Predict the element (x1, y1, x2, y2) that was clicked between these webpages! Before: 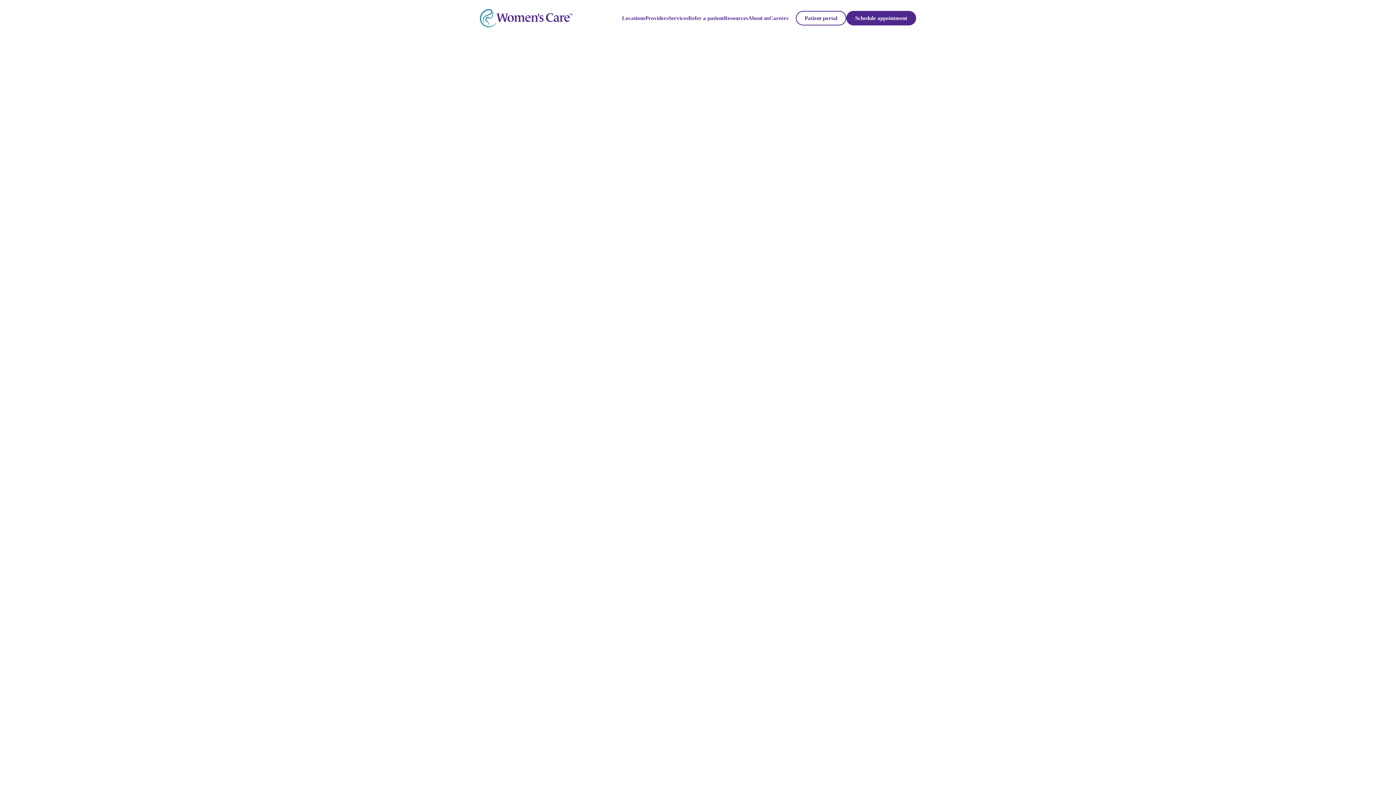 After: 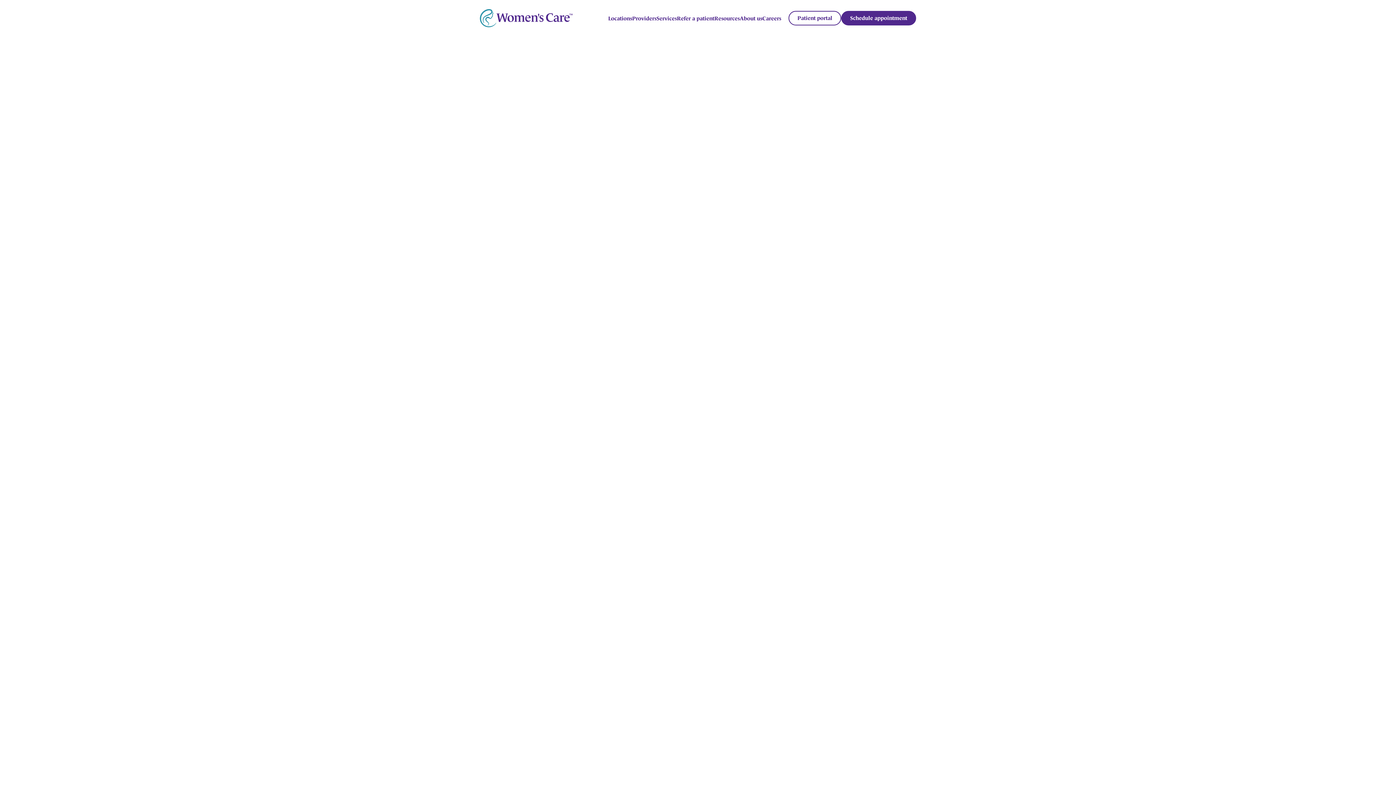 Action: label: Providers bbox: (645, 15, 668, 20)